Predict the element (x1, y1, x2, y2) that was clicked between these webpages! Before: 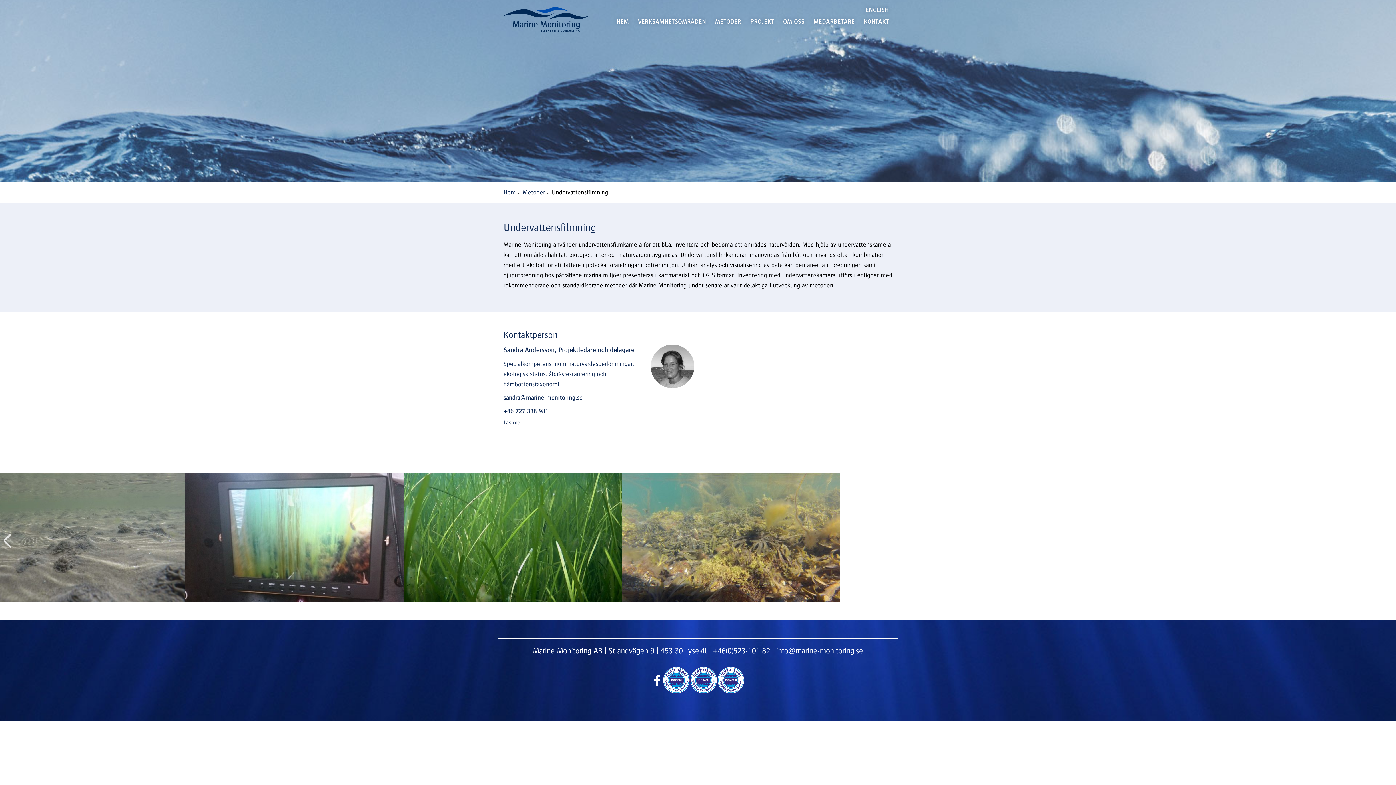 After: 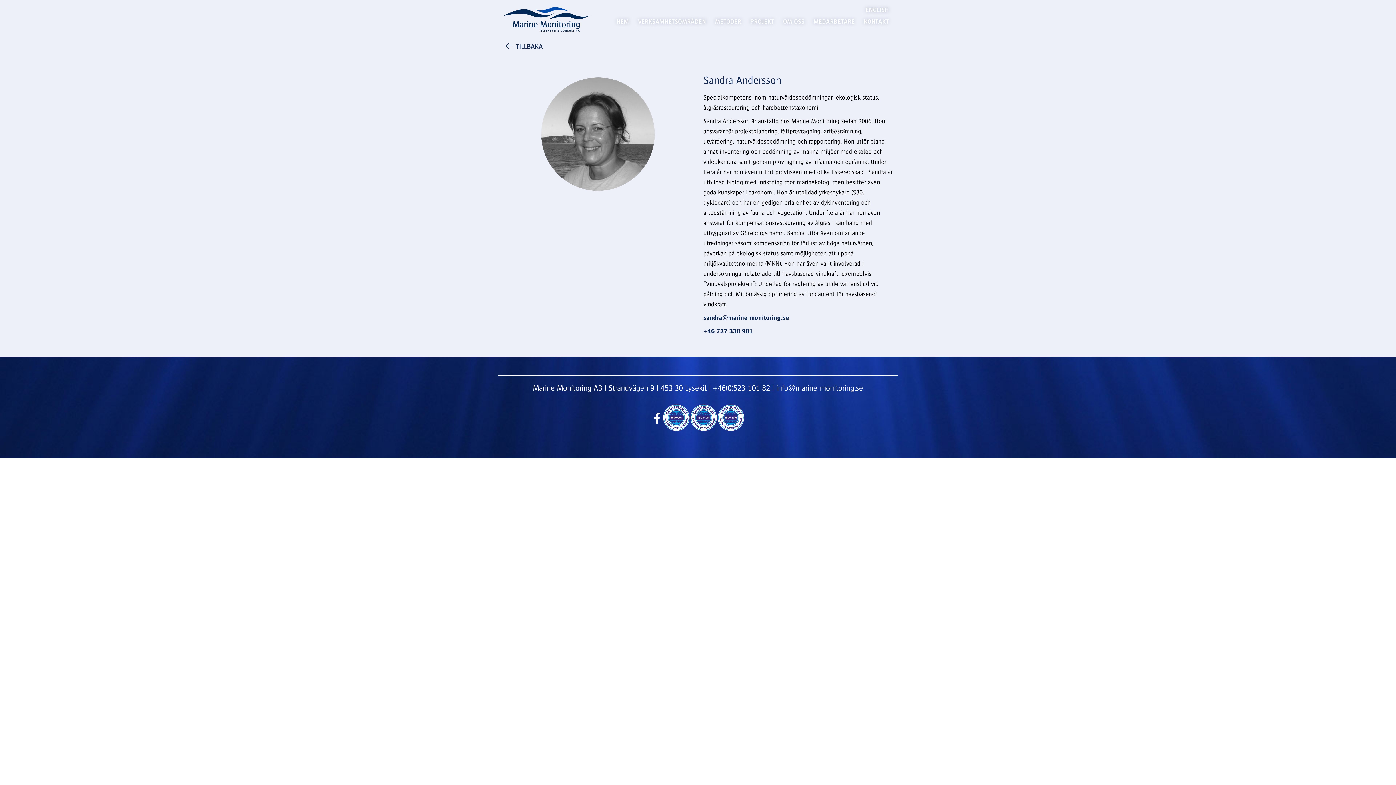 Action: bbox: (503, 419, 522, 425) label: Läs mer